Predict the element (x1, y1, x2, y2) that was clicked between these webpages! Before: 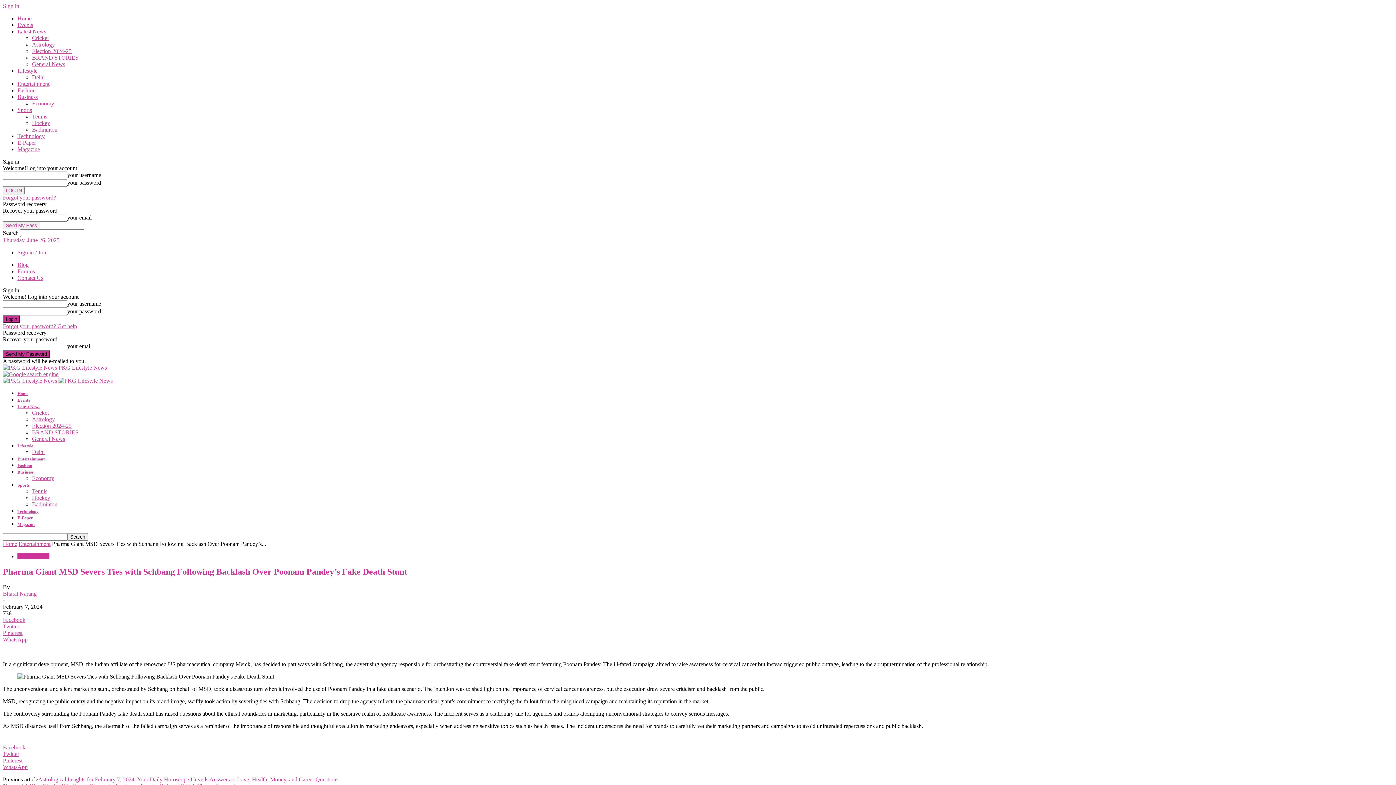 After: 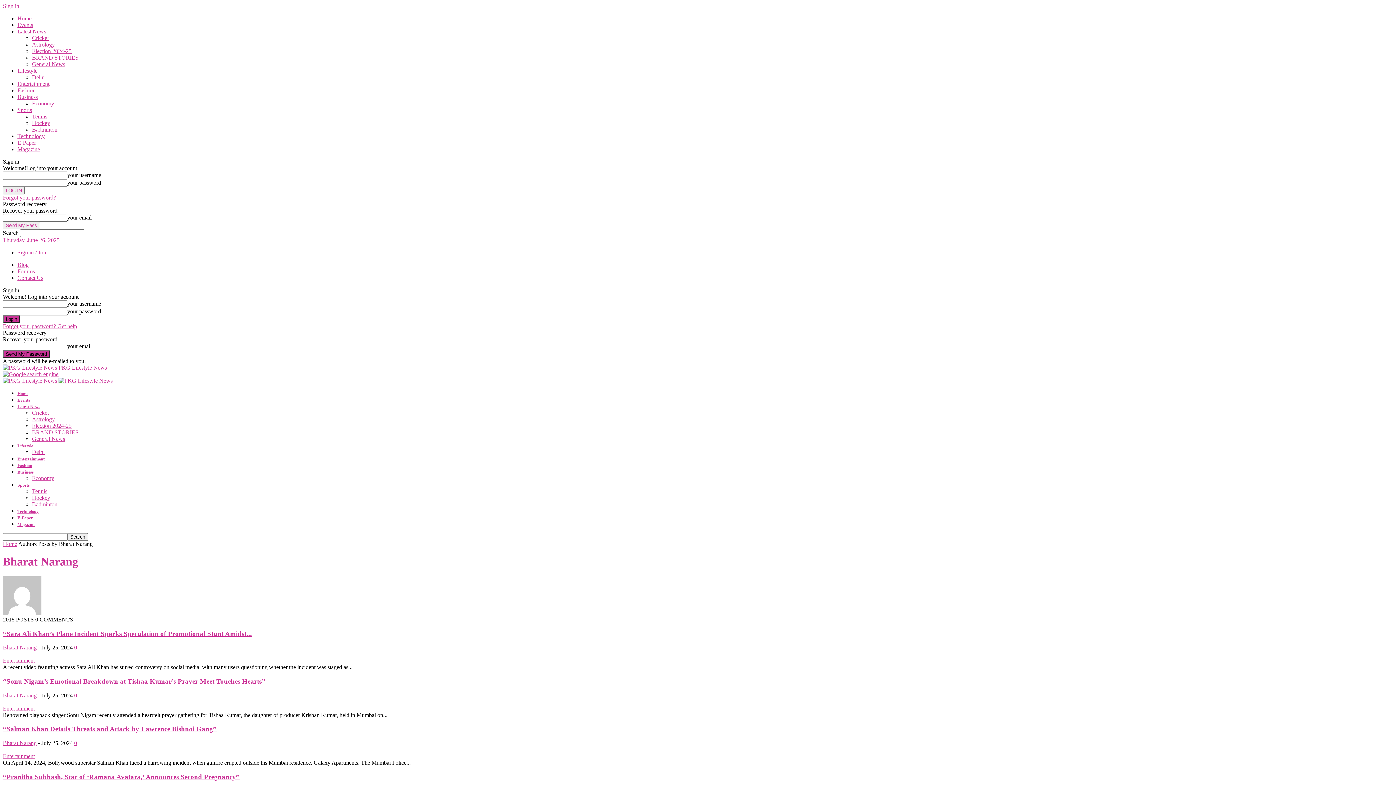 Action: label: Bharat Narang bbox: (2, 590, 36, 597)